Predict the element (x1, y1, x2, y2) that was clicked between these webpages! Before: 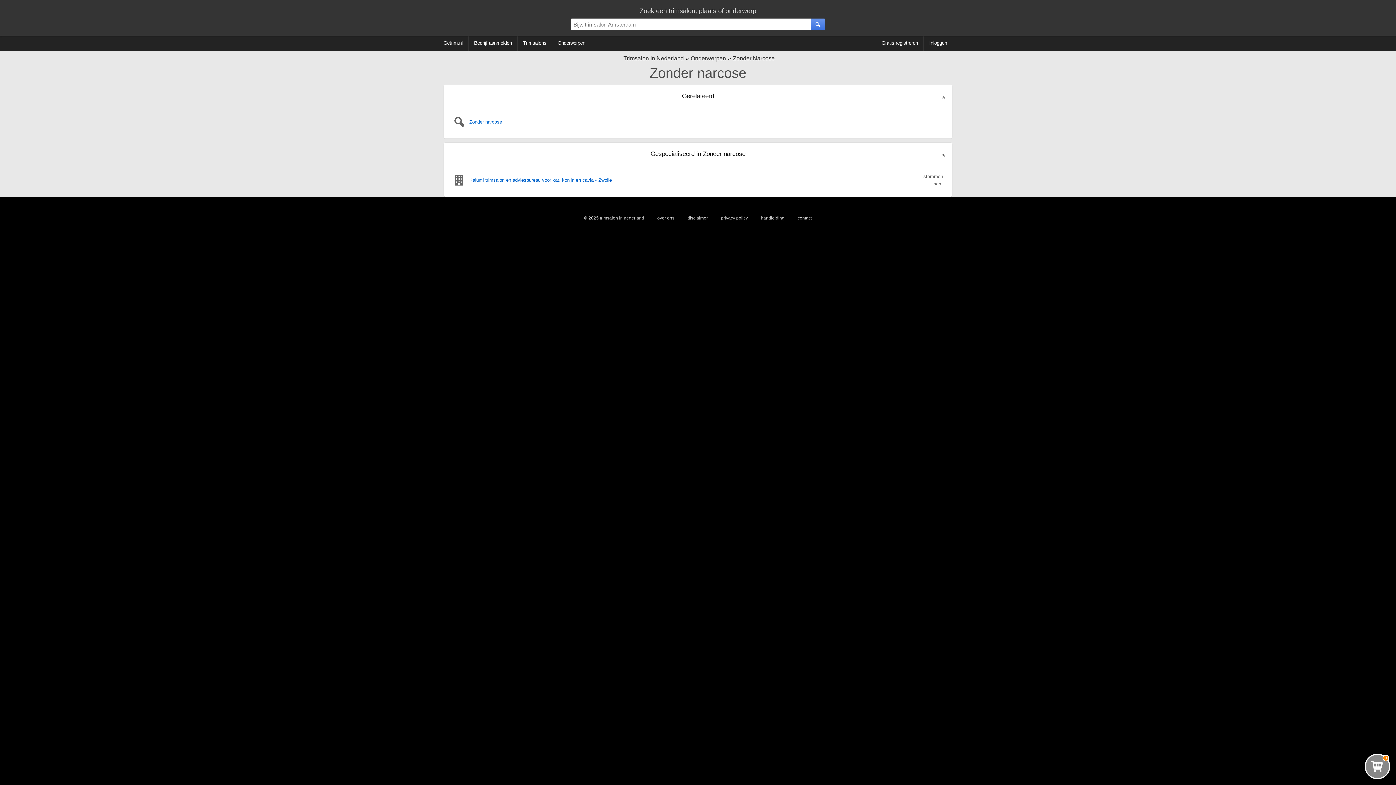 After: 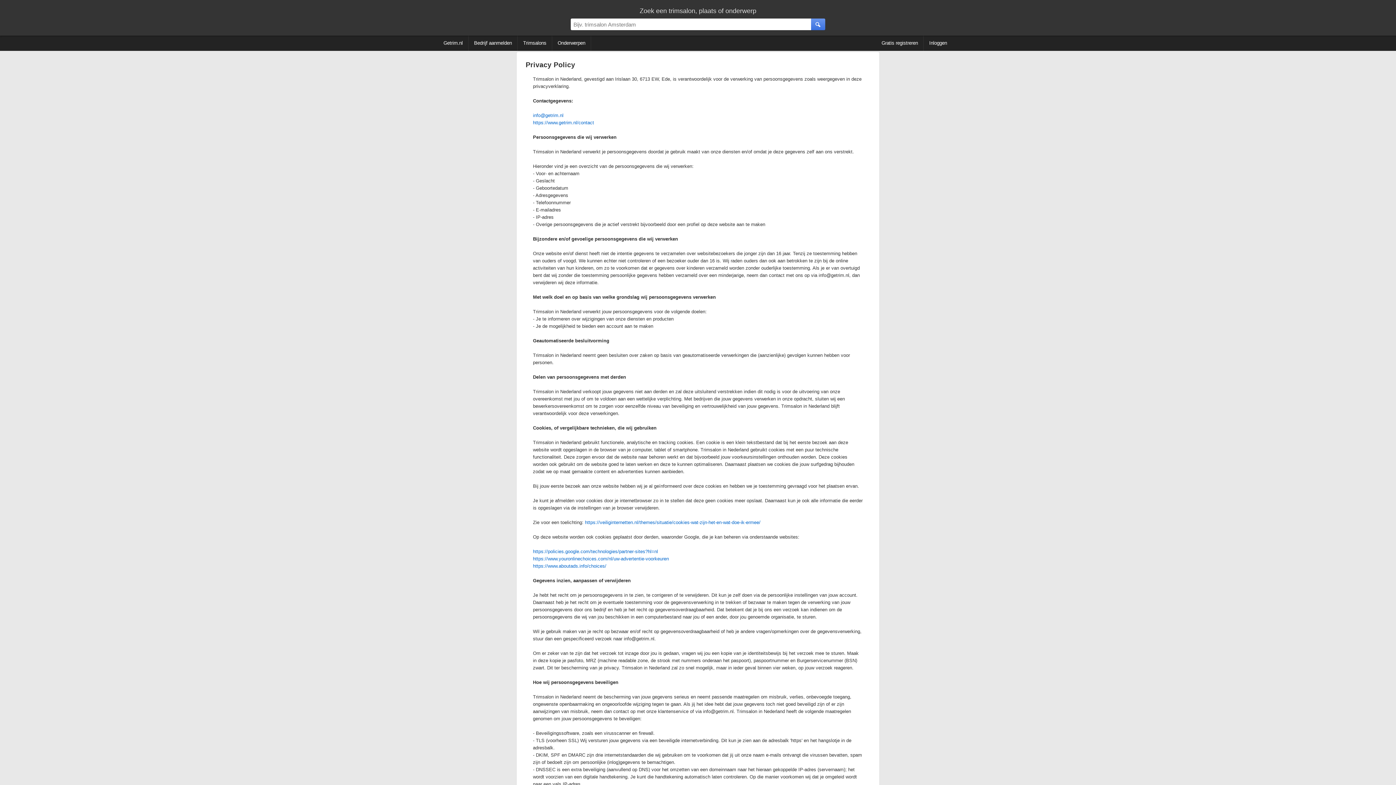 Action: bbox: (721, 215, 748, 220) label: privacy policy